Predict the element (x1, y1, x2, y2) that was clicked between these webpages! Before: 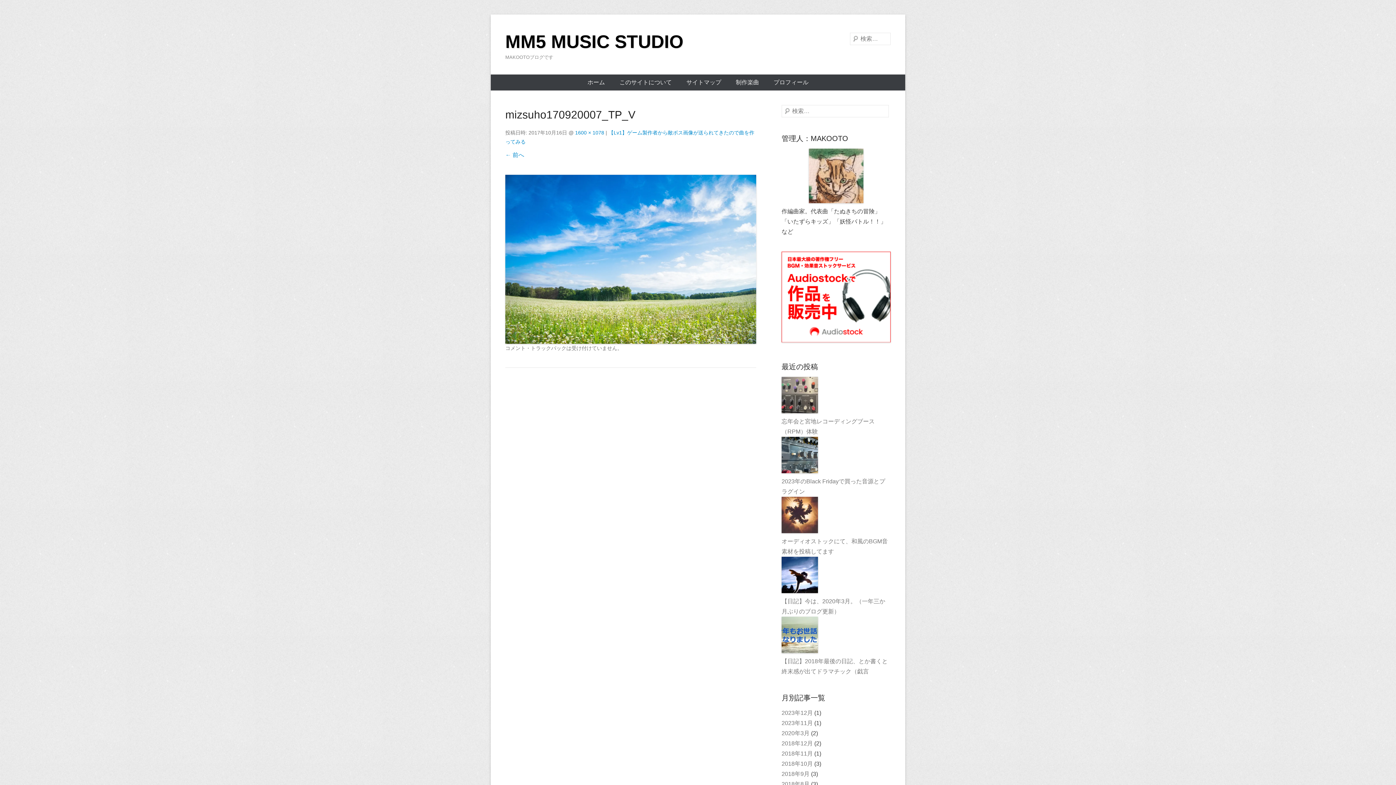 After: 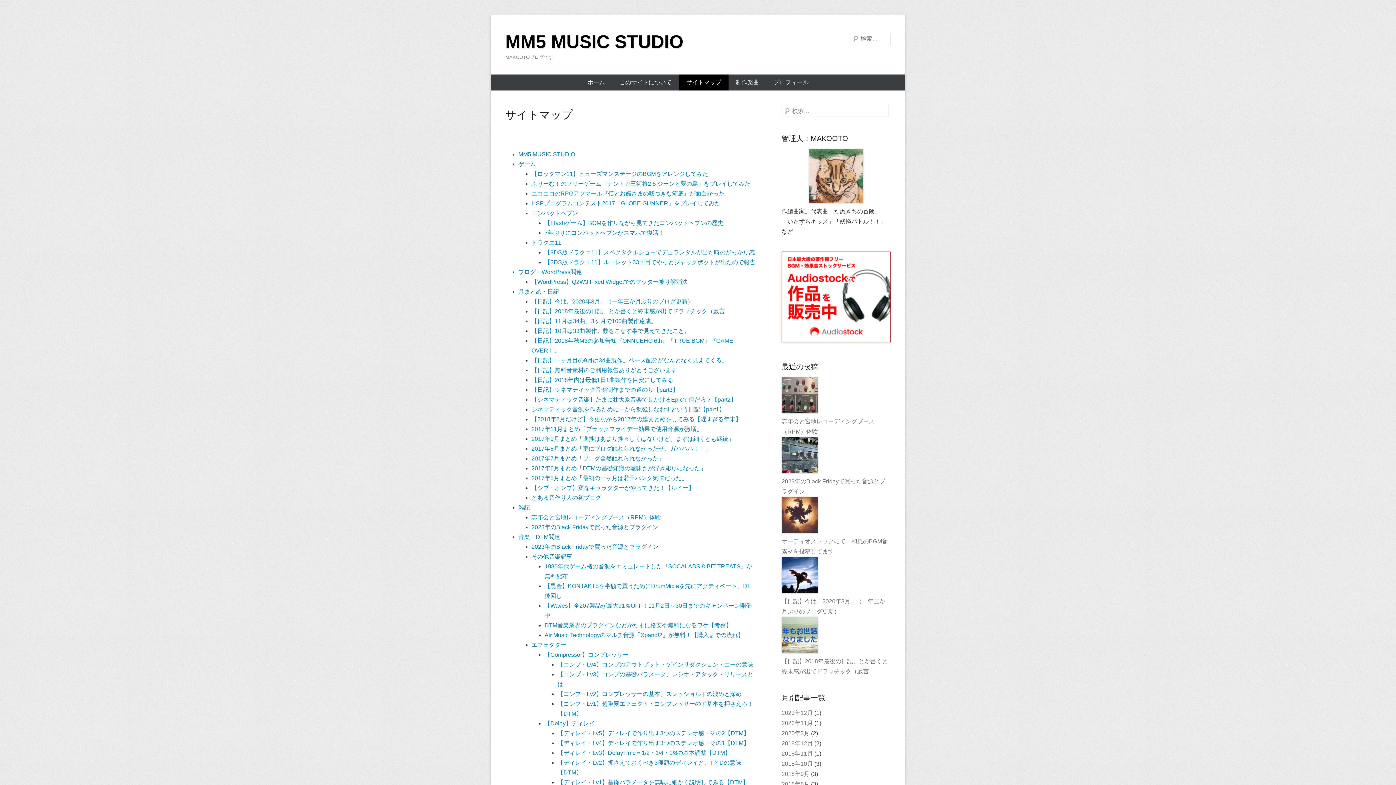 Action: bbox: (679, 74, 728, 90) label: サイトマップ